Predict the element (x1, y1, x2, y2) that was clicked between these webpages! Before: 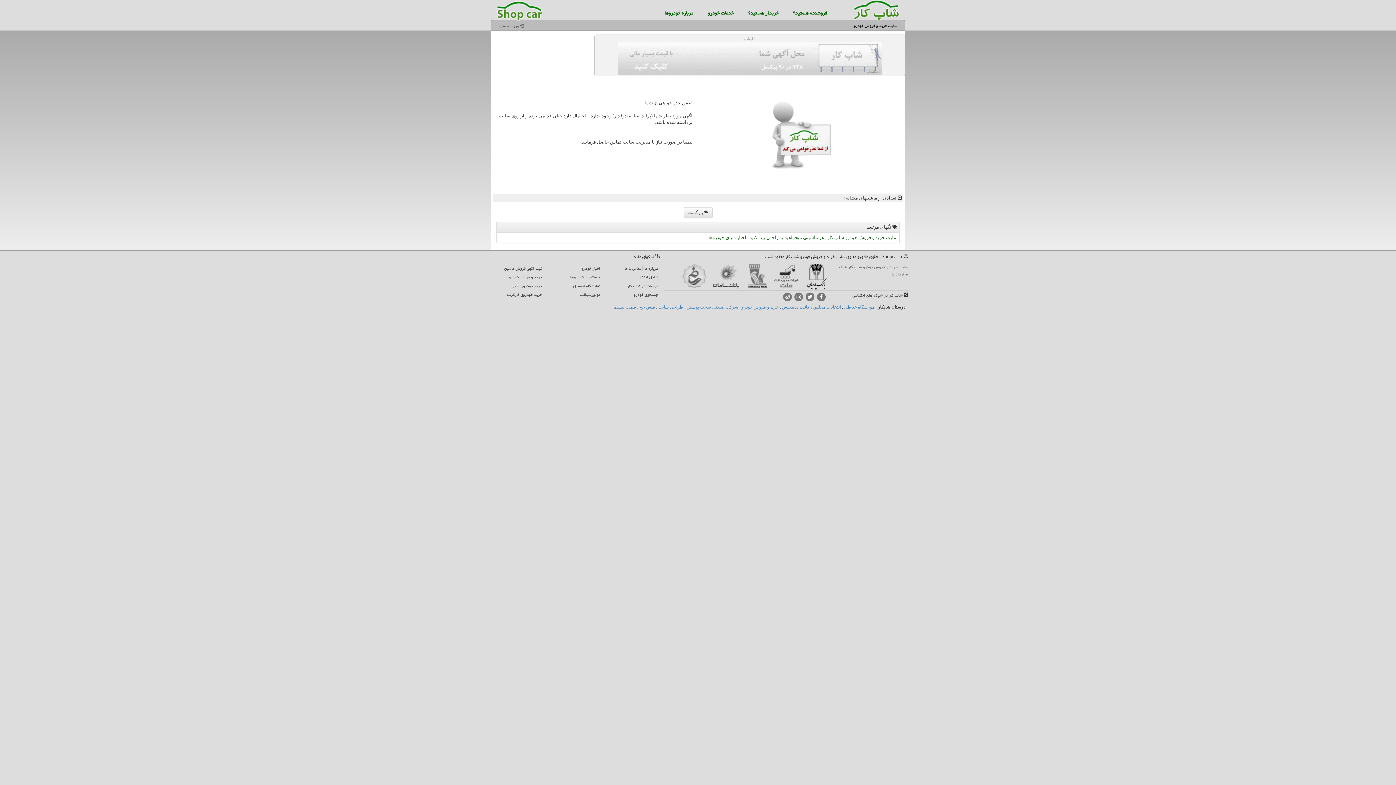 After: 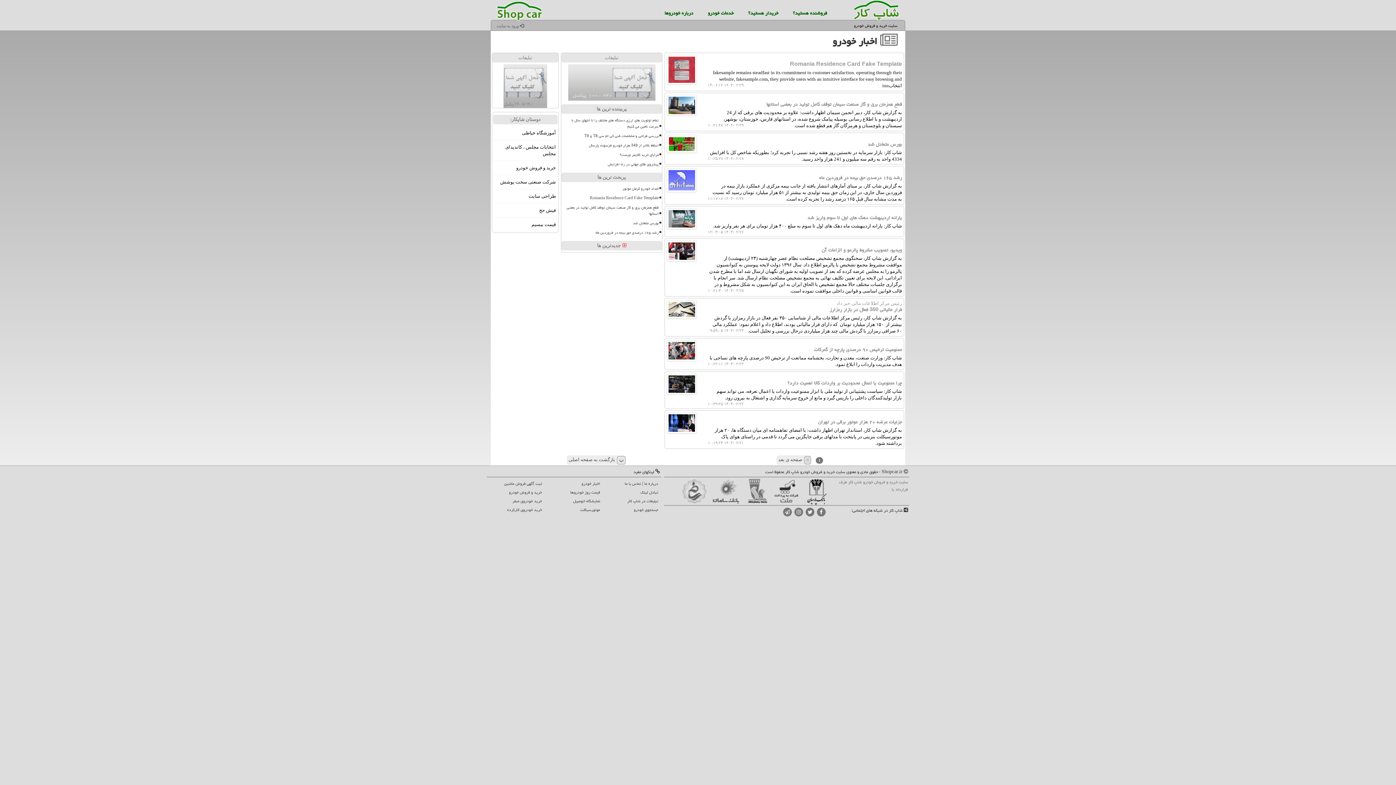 Action: bbox: (546, 264, 600, 272) label: اخبار خودرو